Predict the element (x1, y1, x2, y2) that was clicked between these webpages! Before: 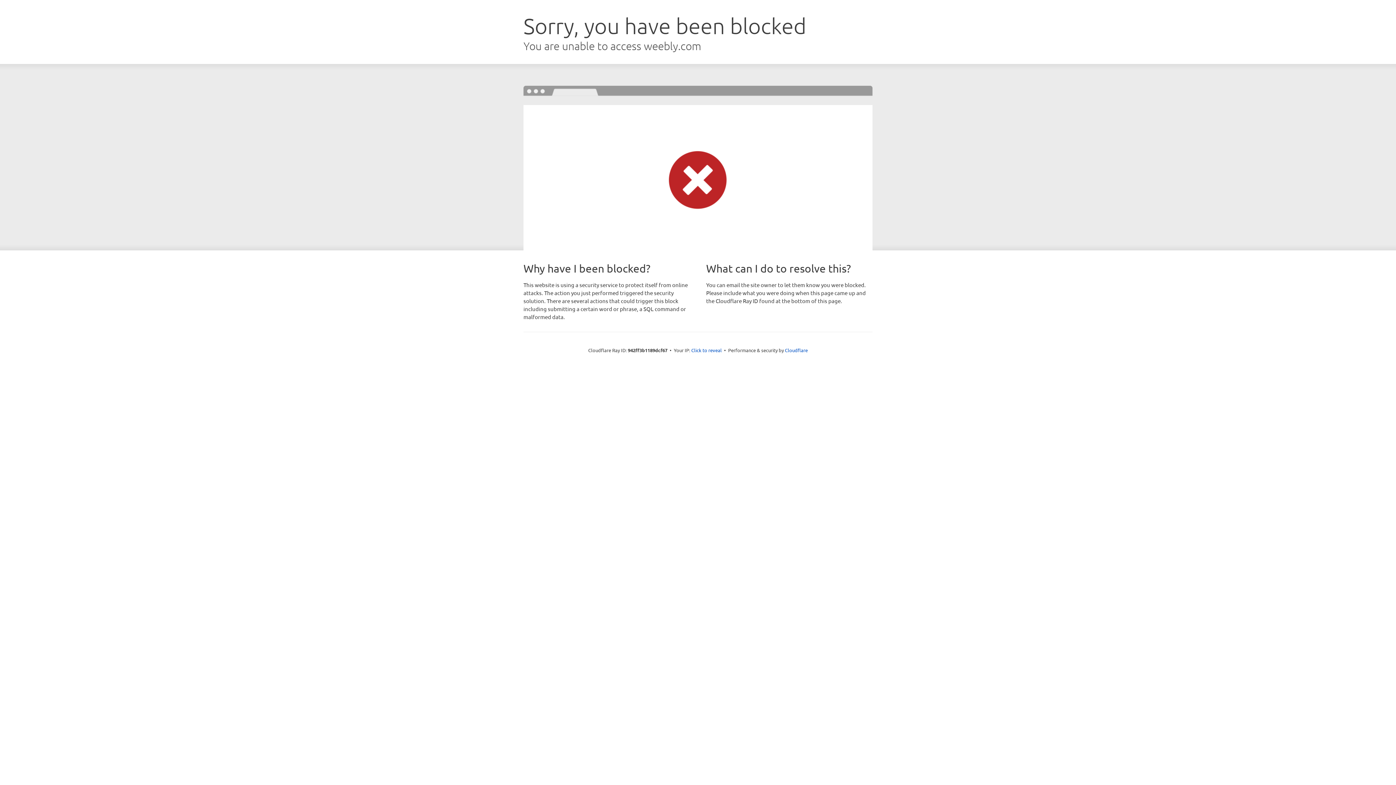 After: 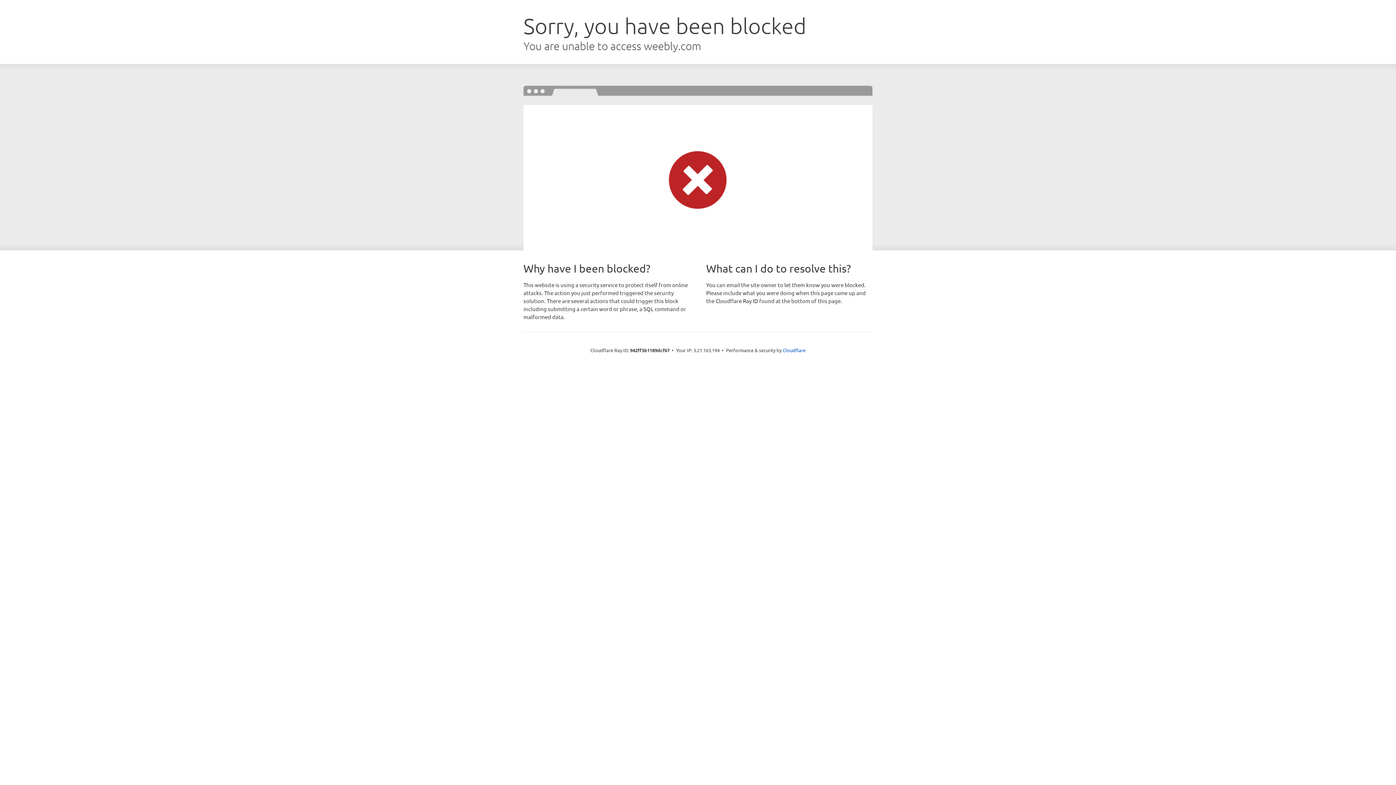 Action: bbox: (691, 346, 722, 353) label: Click to reveal